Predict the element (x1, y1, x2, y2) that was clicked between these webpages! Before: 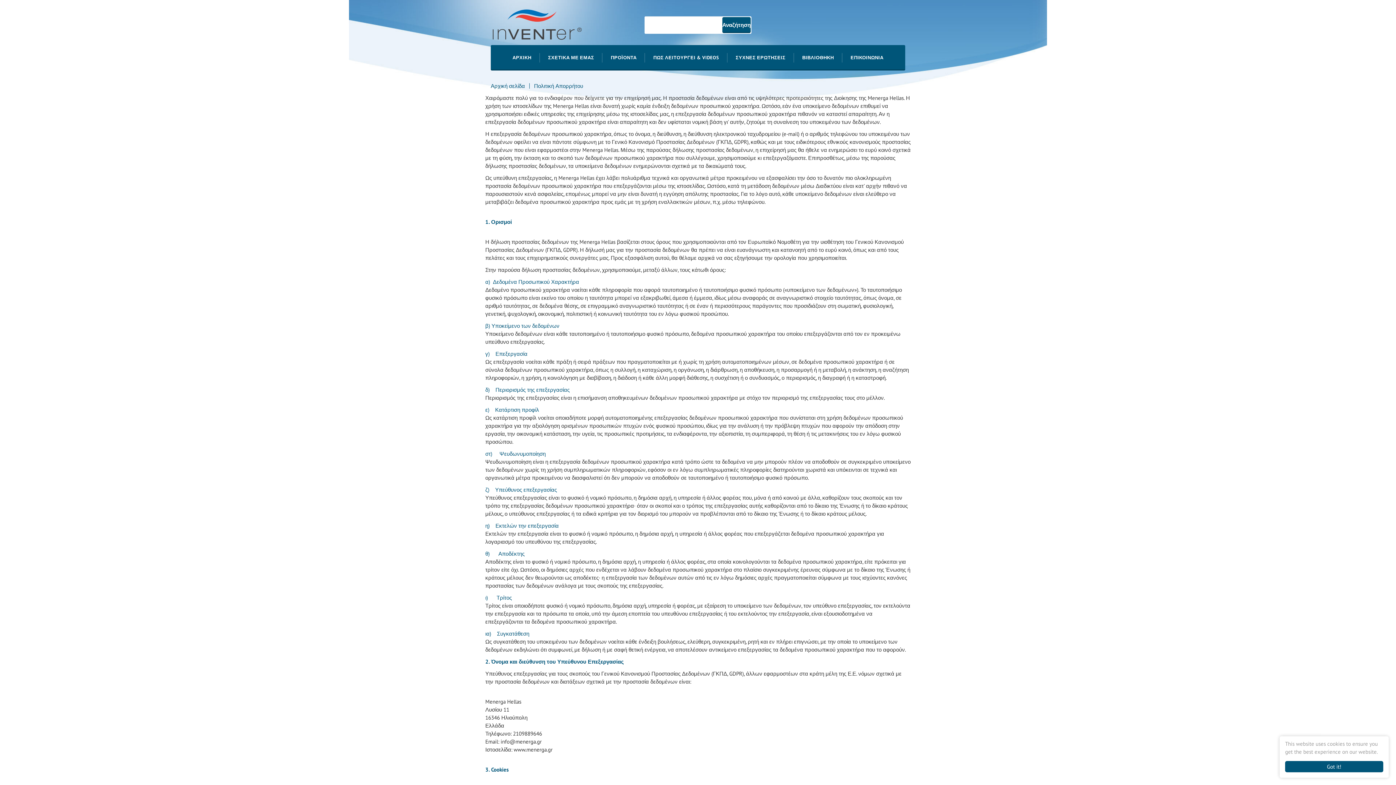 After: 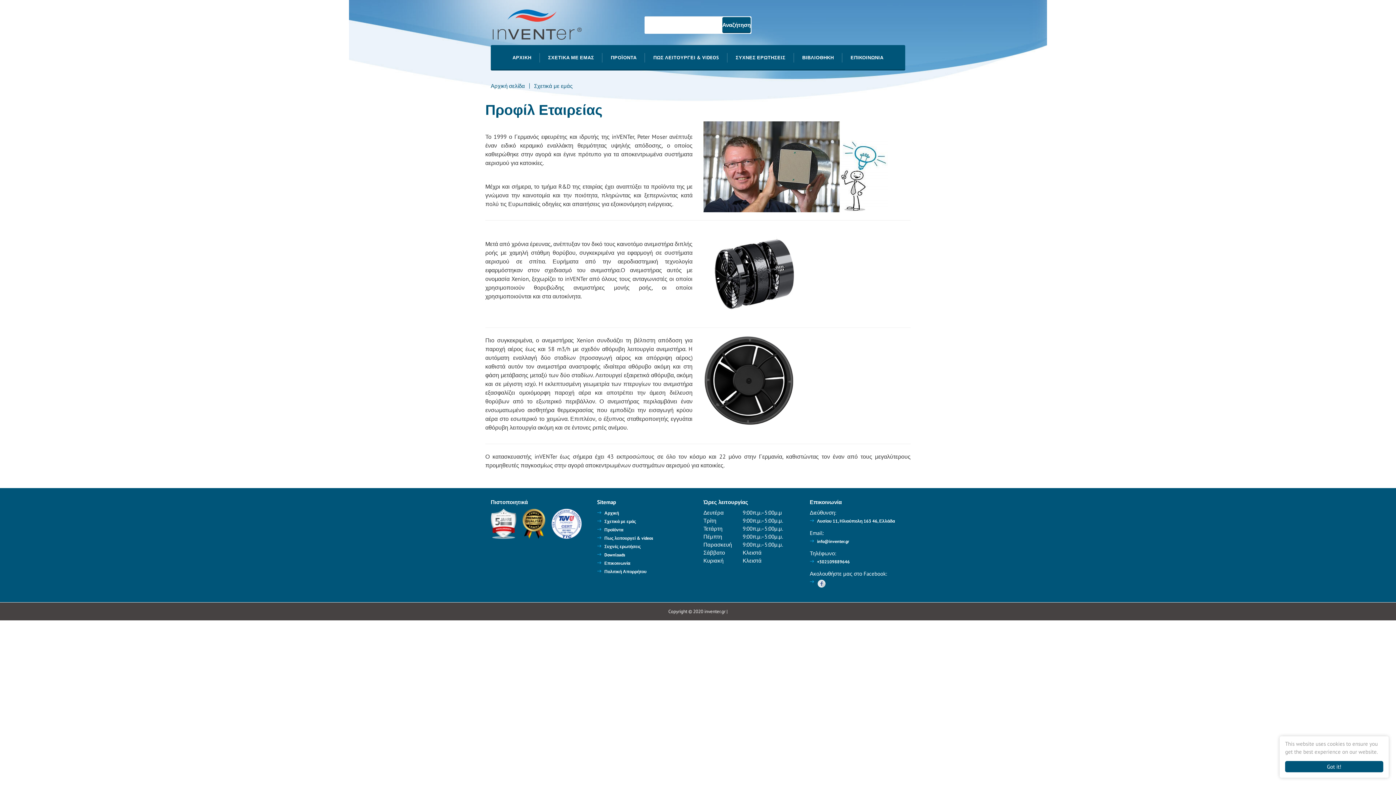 Action: bbox: (539, 45, 602, 70) label: ΣΧΕΤΙΚΑ ΜΕ ΕΜΑΣ